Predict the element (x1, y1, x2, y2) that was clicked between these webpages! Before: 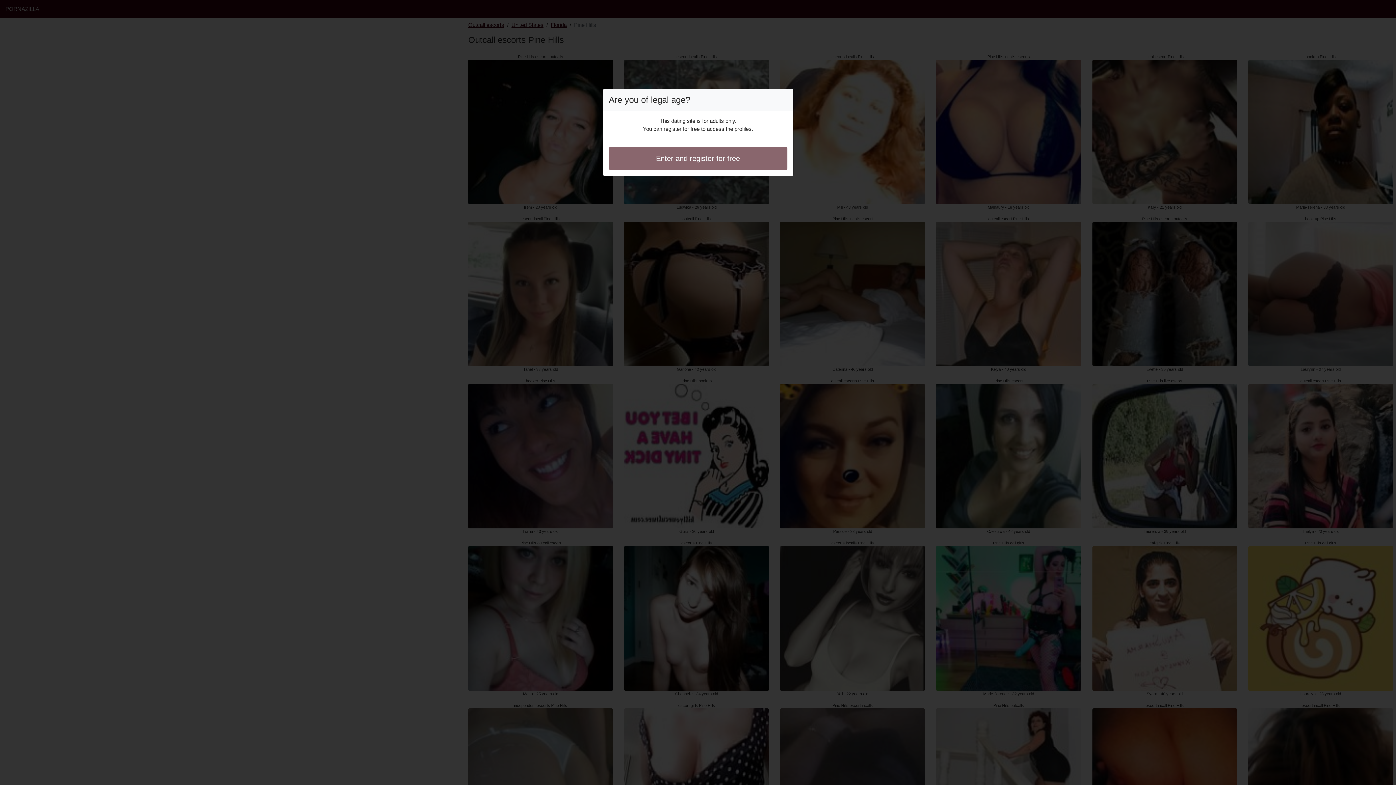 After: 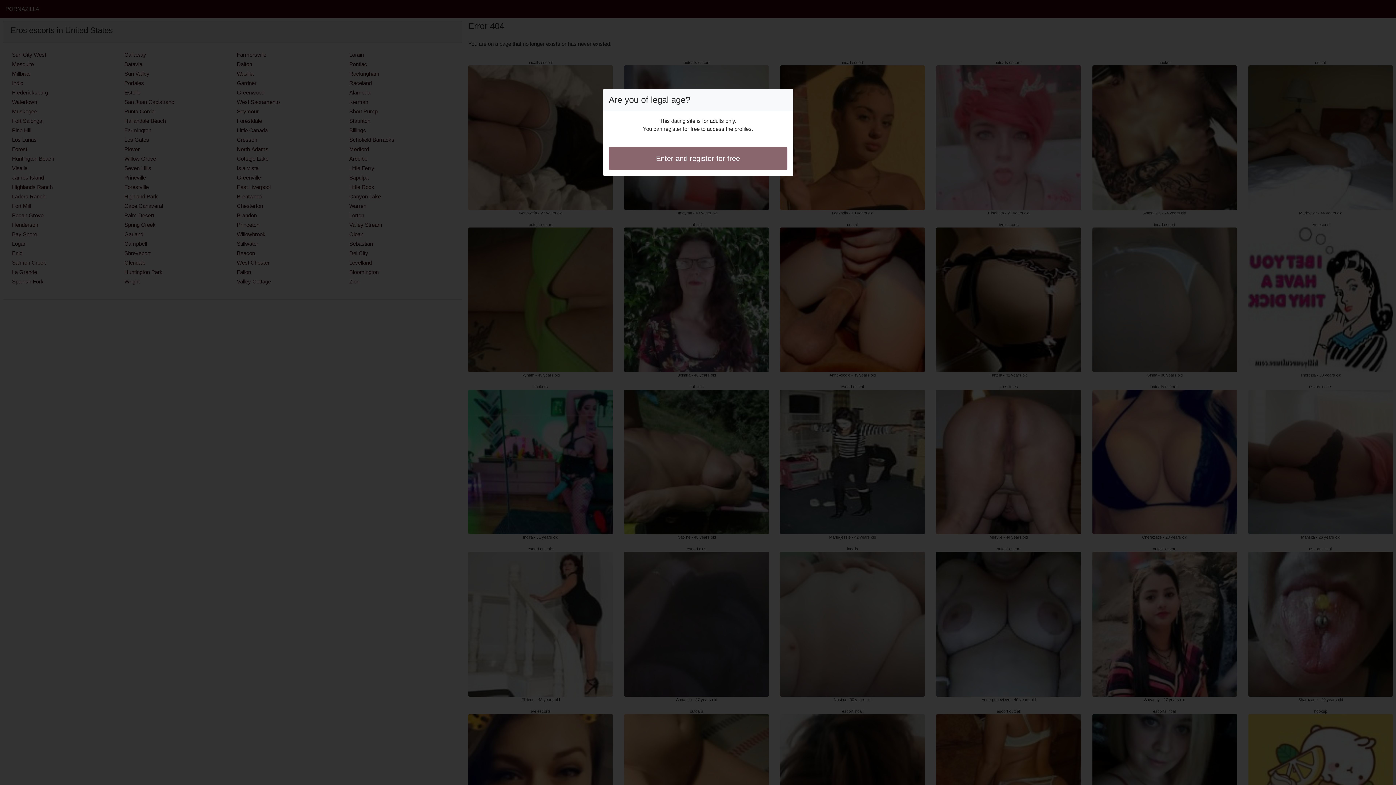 Action: label: Enter and register for free bbox: (608, 146, 787, 170)